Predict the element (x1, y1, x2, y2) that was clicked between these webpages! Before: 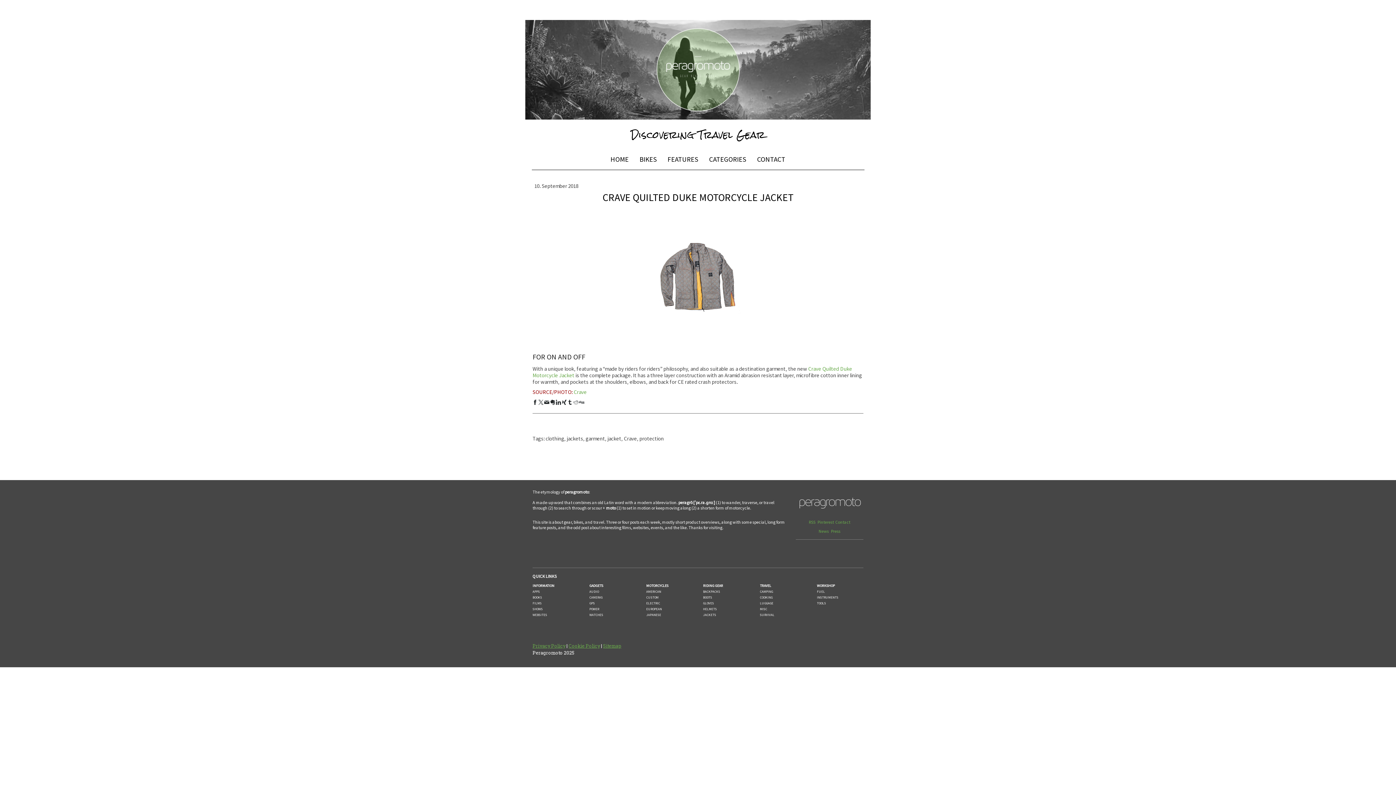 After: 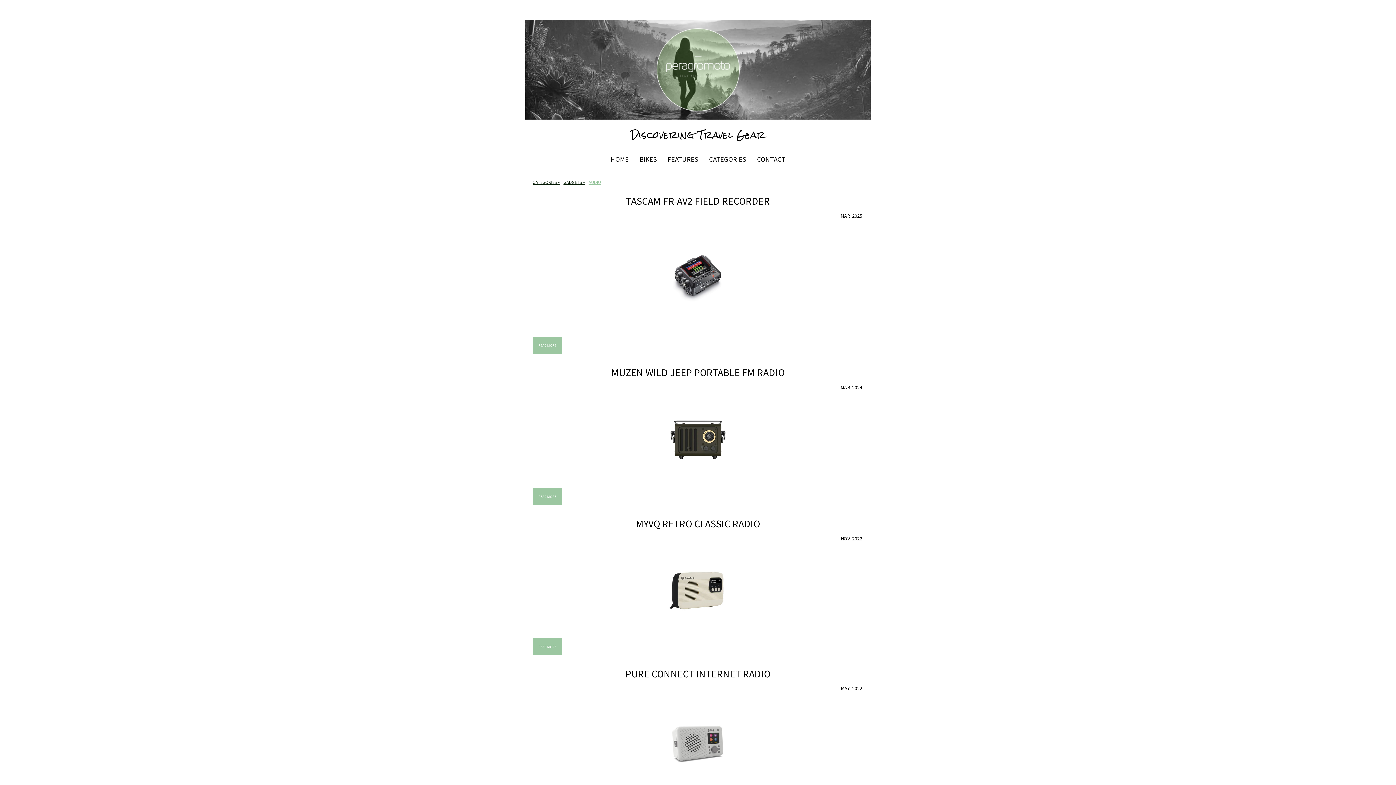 Action: label: AUDIO bbox: (589, 588, 599, 594)